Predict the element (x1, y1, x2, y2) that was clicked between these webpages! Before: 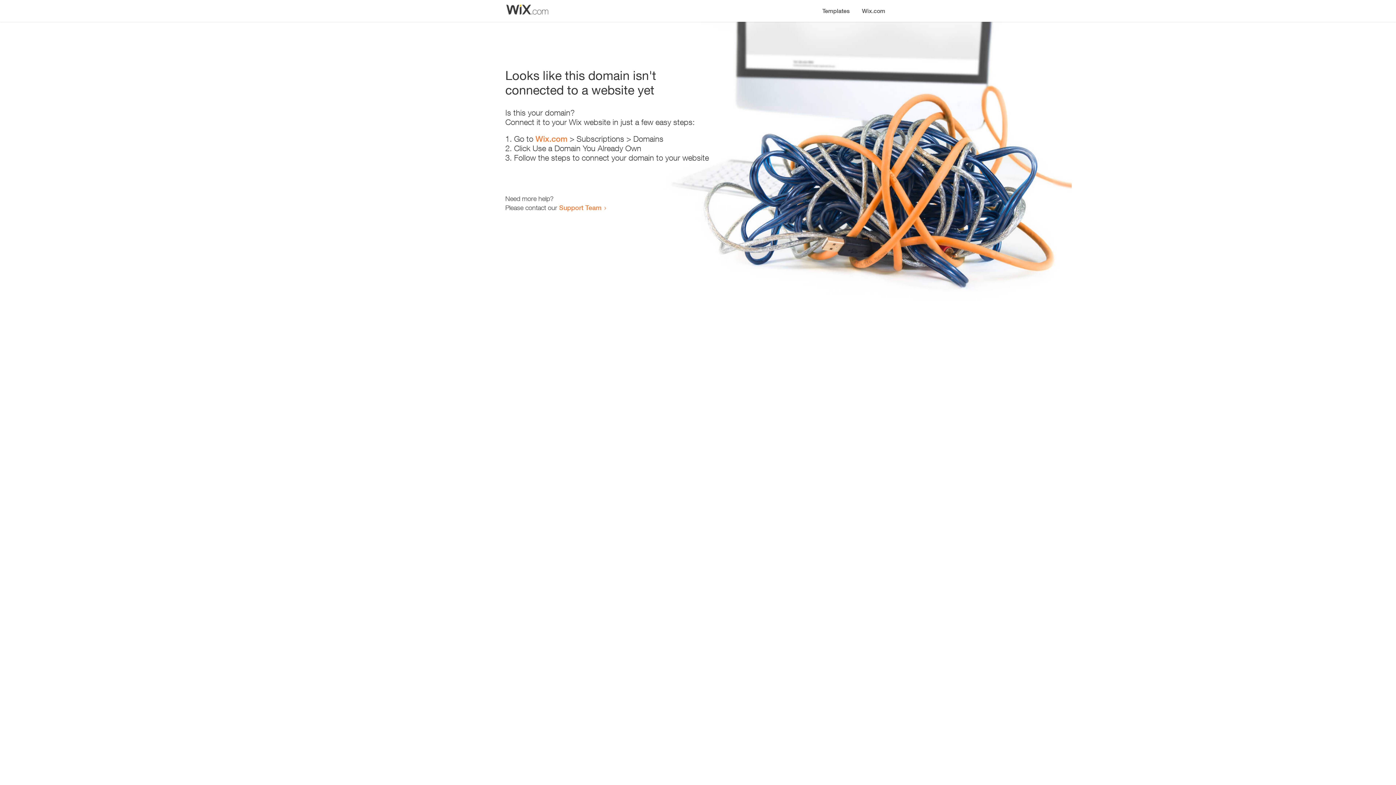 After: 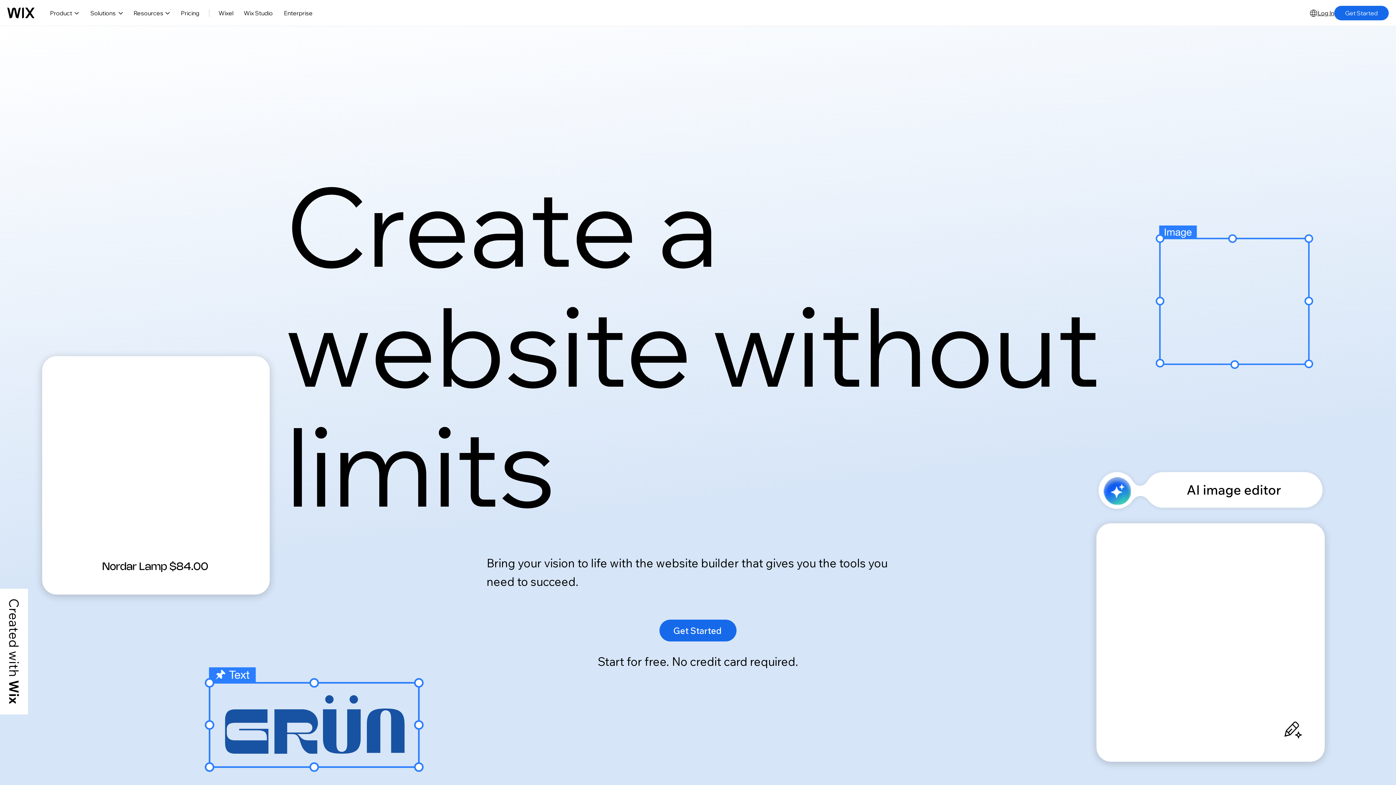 Action: label: Wix.com bbox: (535, 134, 567, 143)